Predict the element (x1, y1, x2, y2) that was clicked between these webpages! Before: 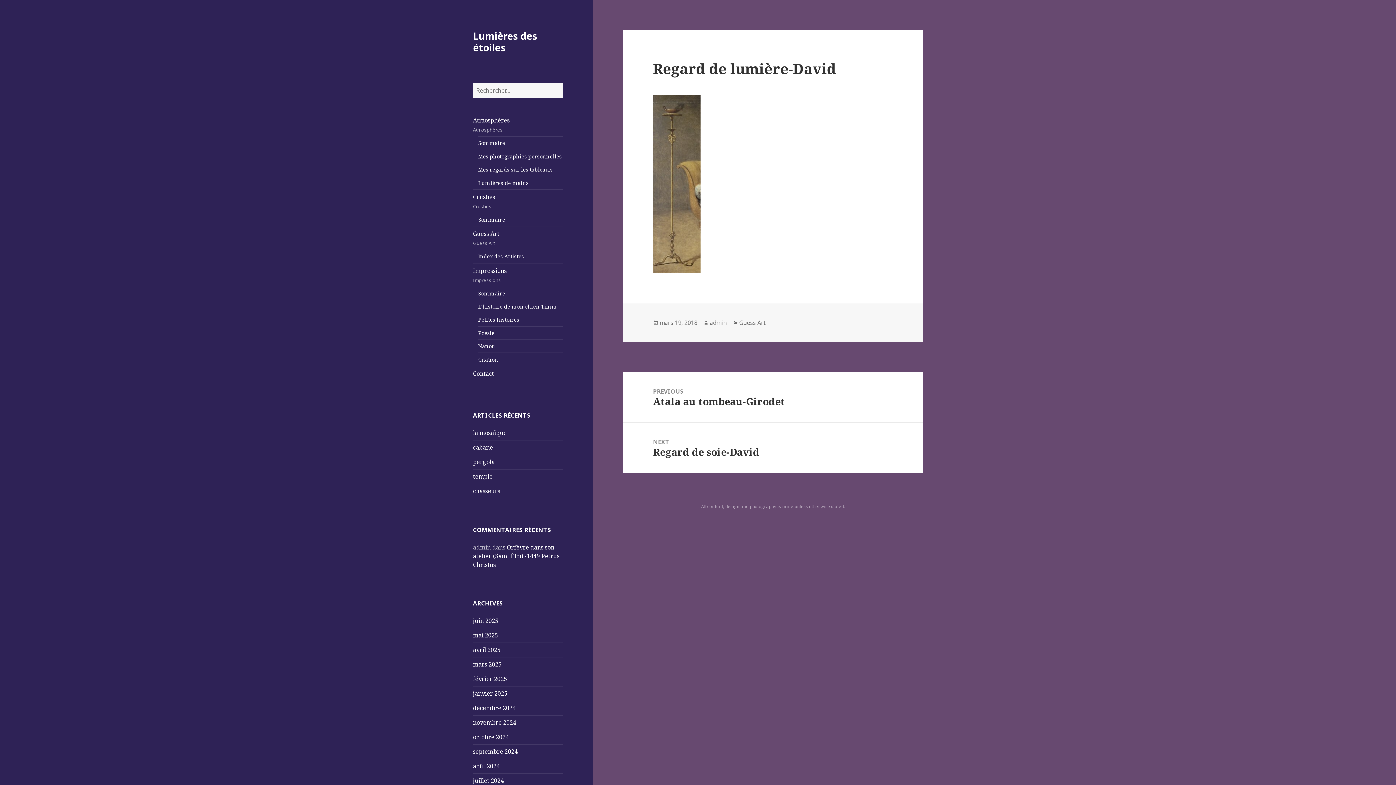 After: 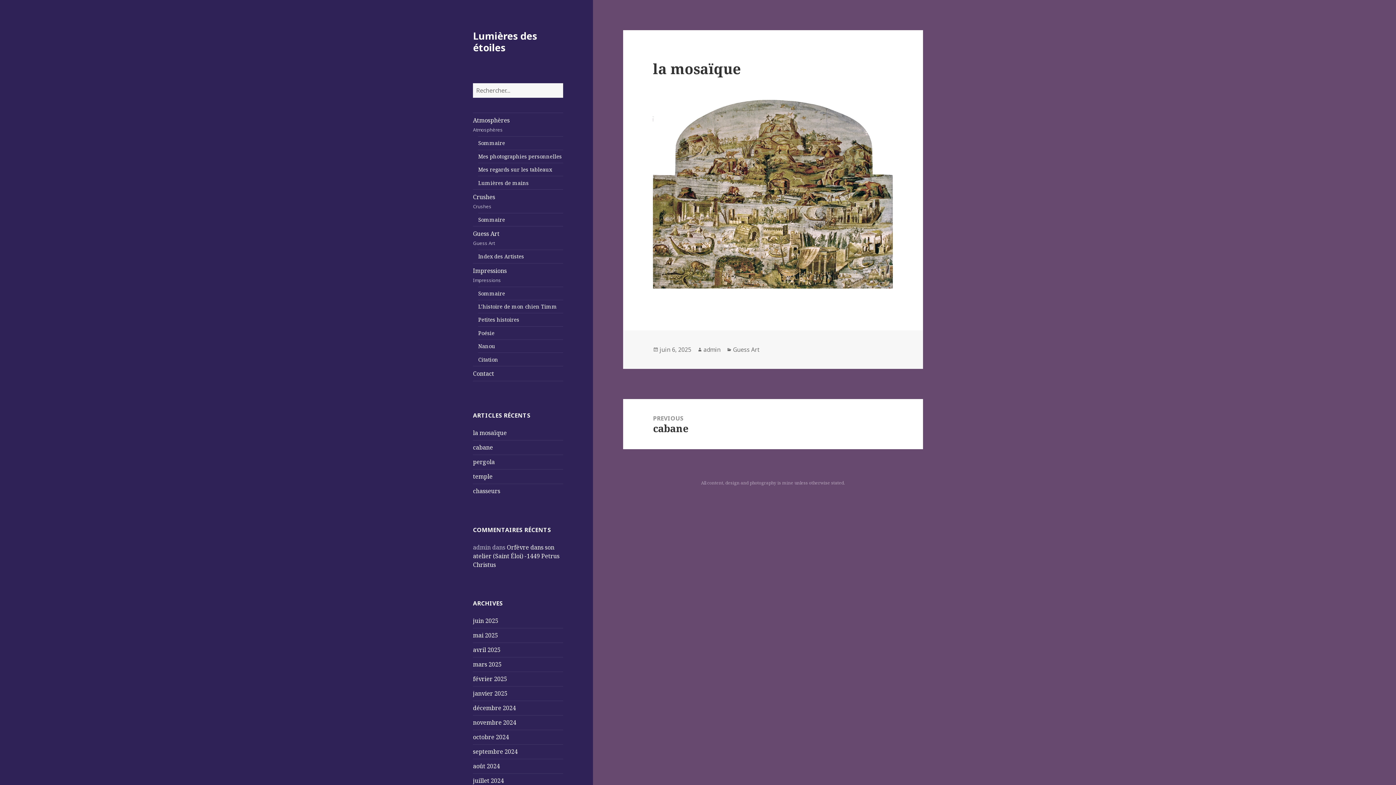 Action: label: la mosaïque bbox: (473, 429, 506, 437)